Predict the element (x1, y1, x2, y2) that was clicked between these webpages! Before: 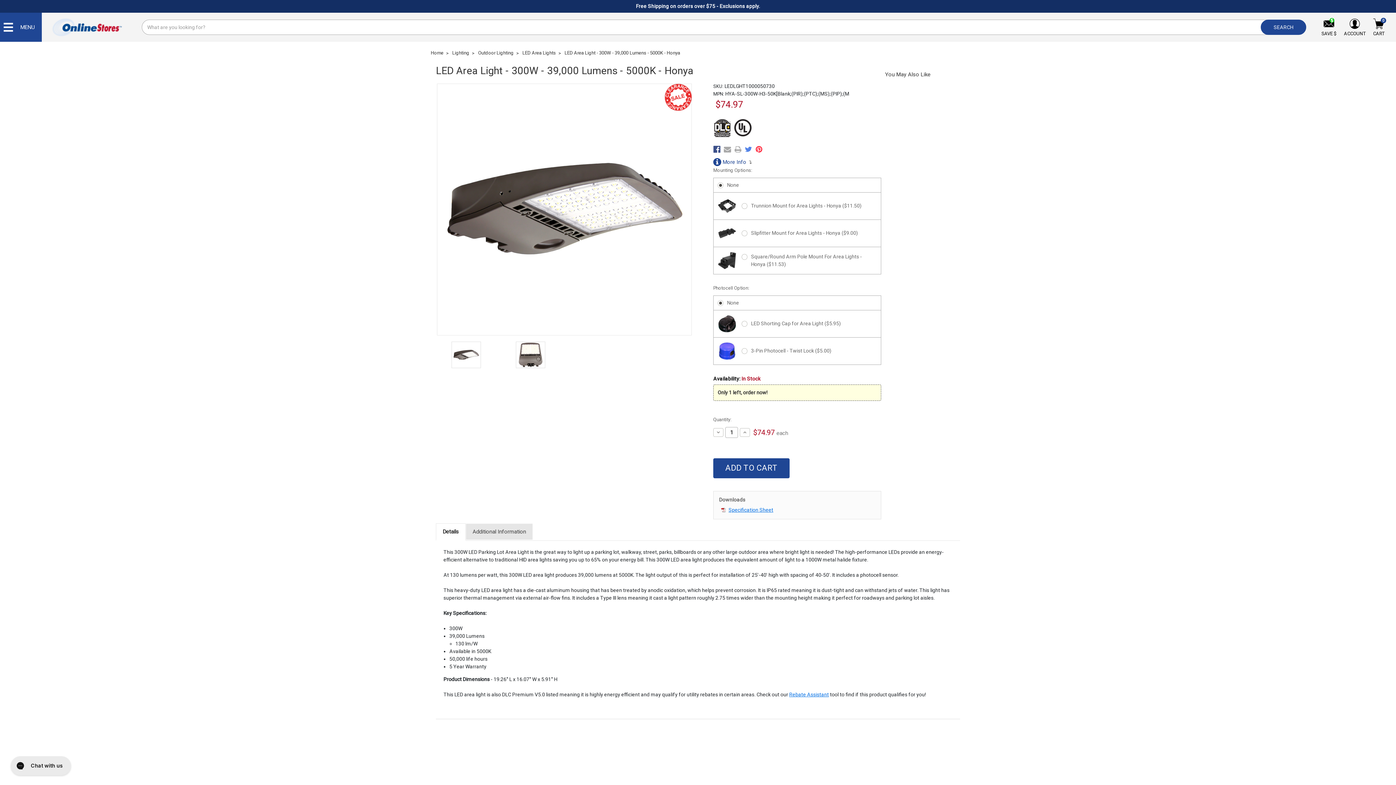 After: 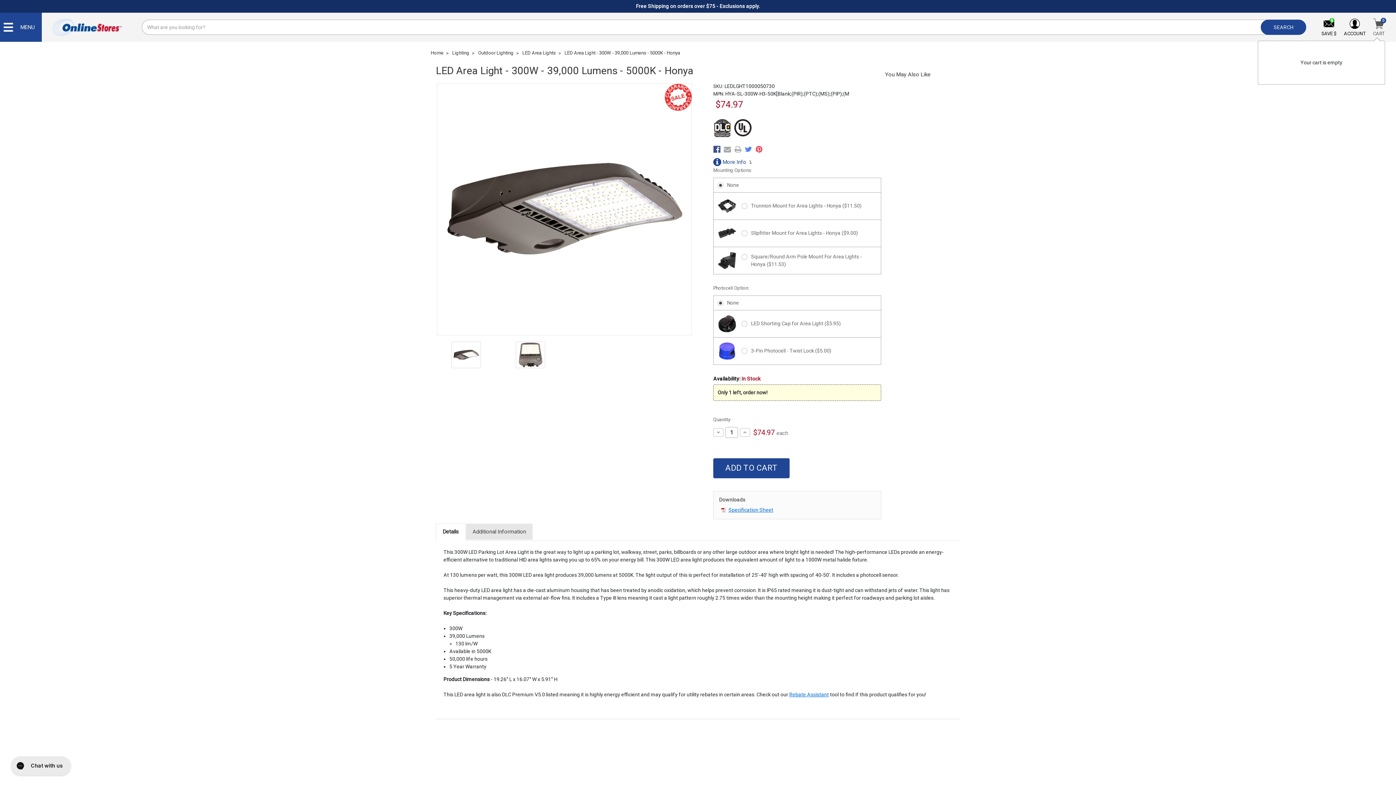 Action: label: CART bbox: (1365, 17, 1384, 37)